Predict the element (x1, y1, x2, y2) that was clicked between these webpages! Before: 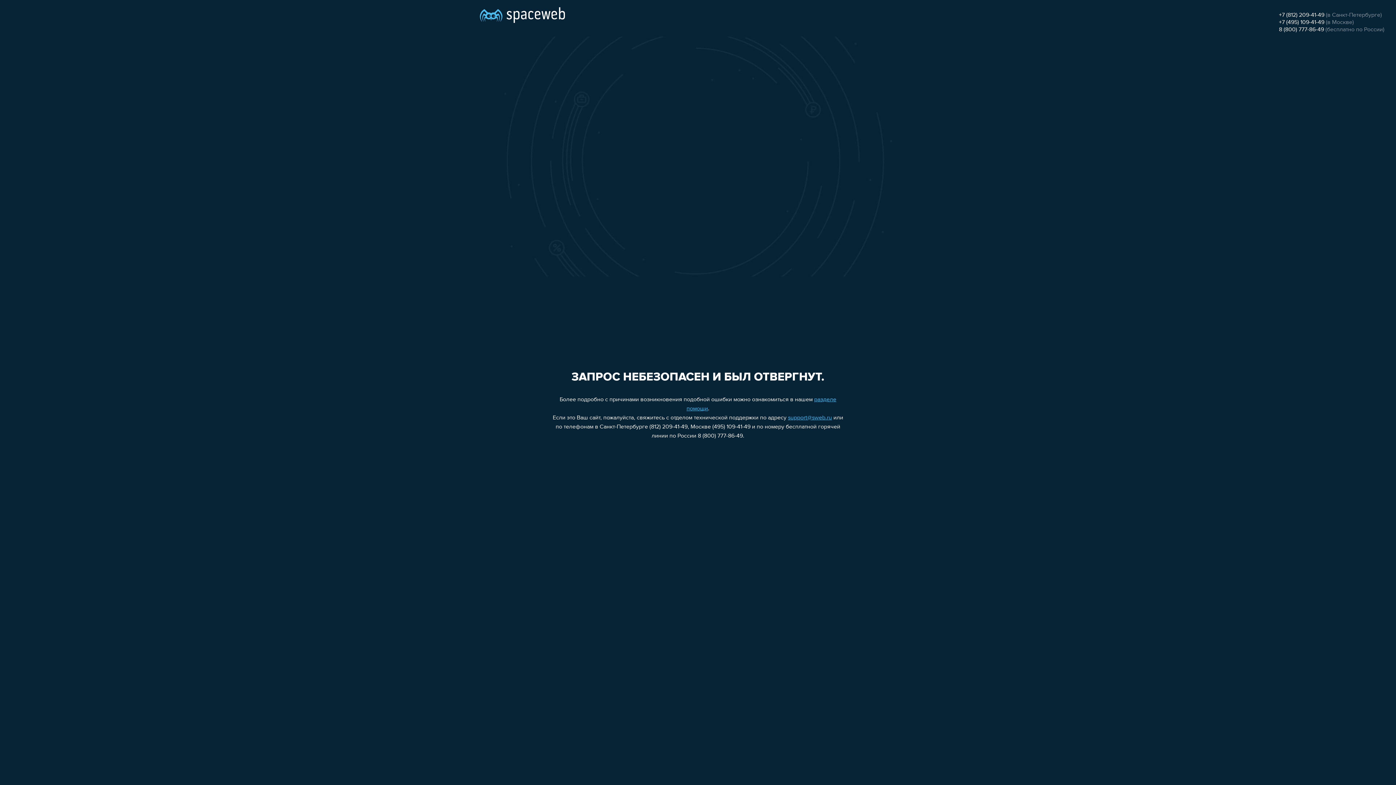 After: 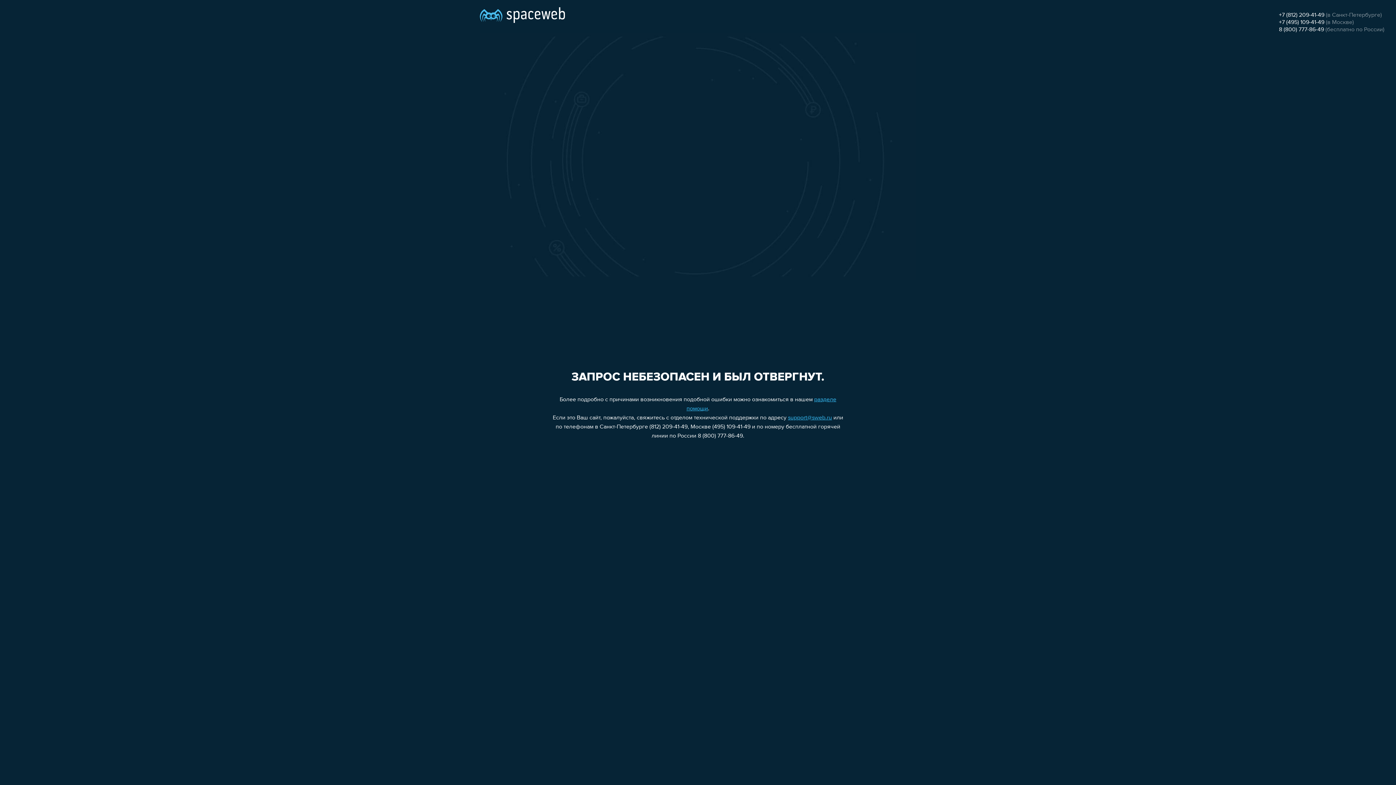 Action: bbox: (1279, 19, 1324, 25) label: +7 (495) 109-41-49